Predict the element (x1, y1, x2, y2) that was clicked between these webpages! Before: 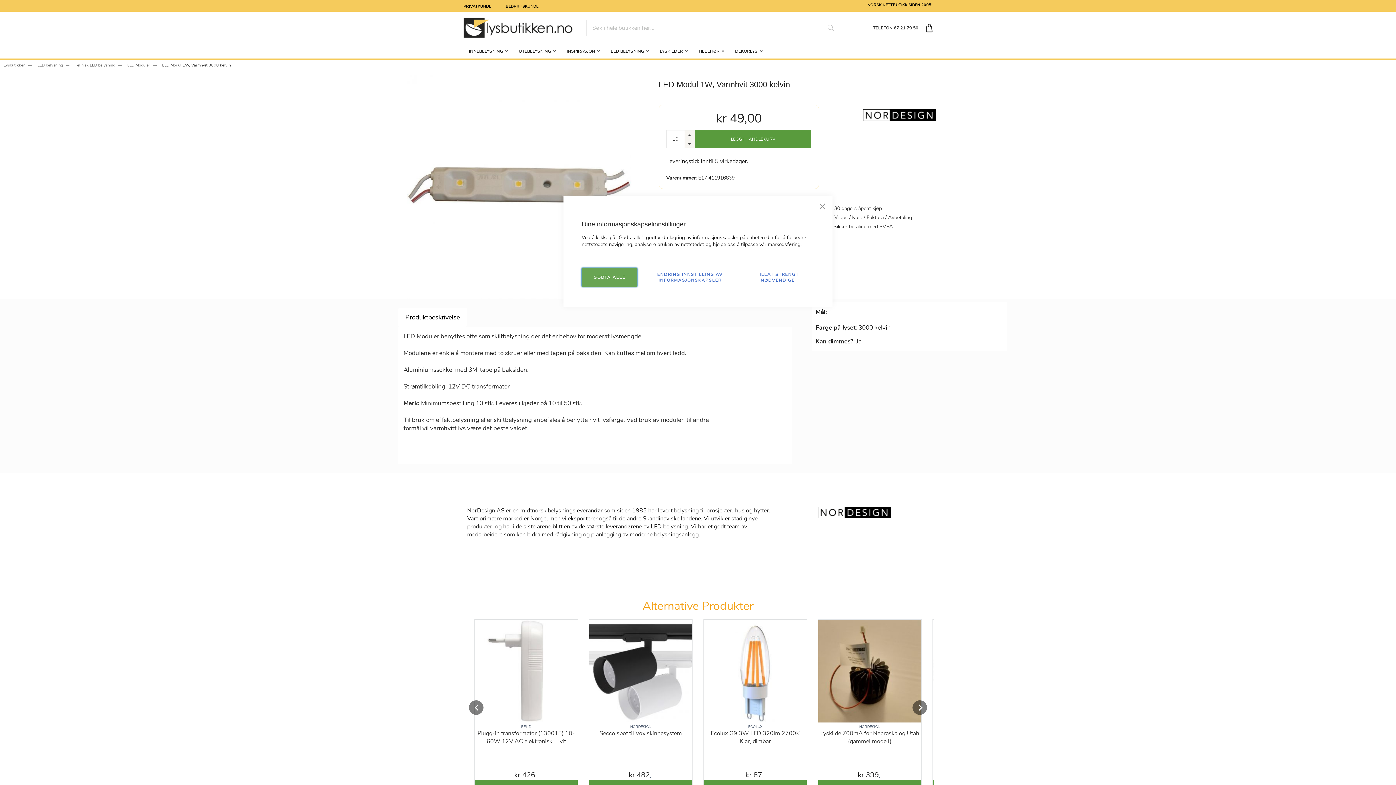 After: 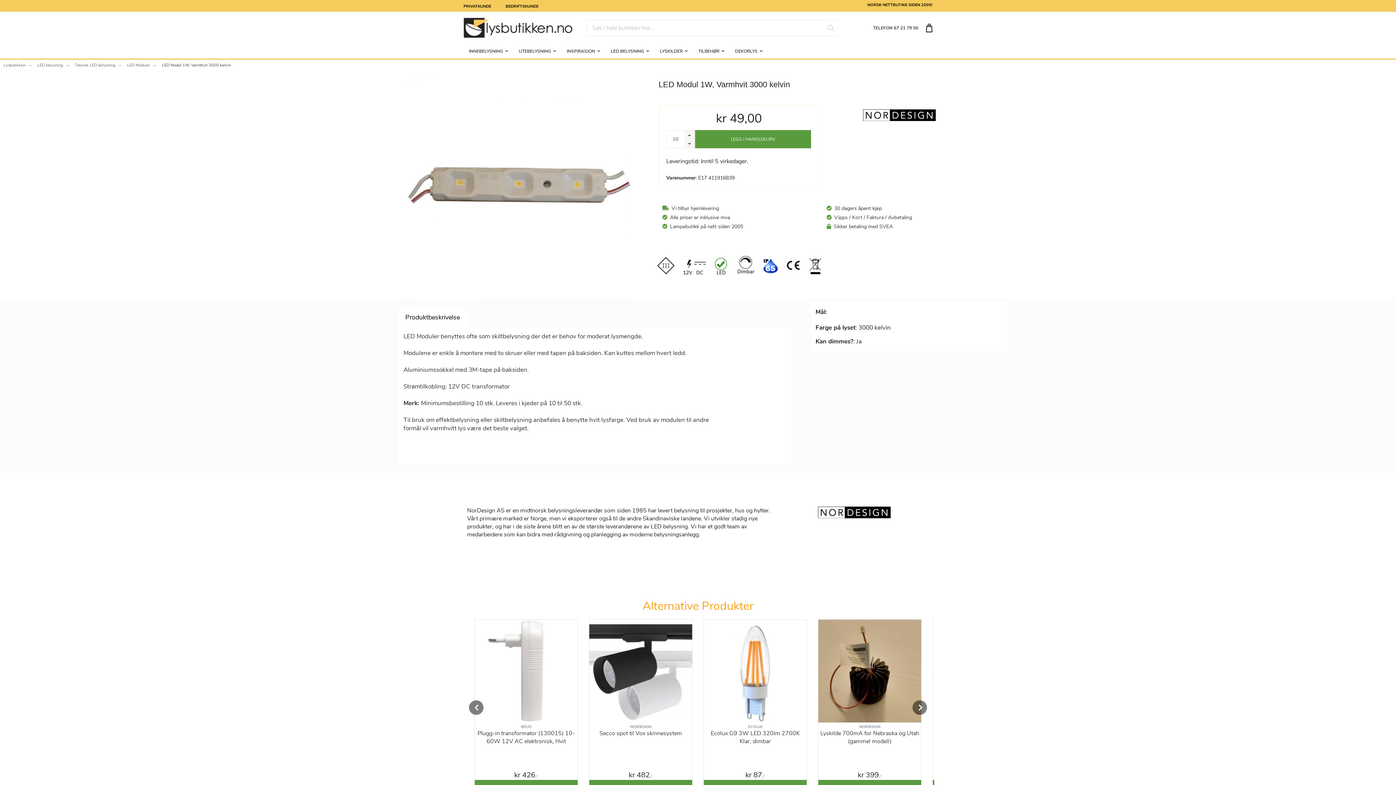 Action: bbox: (816, 200, 829, 213) label: LUKK